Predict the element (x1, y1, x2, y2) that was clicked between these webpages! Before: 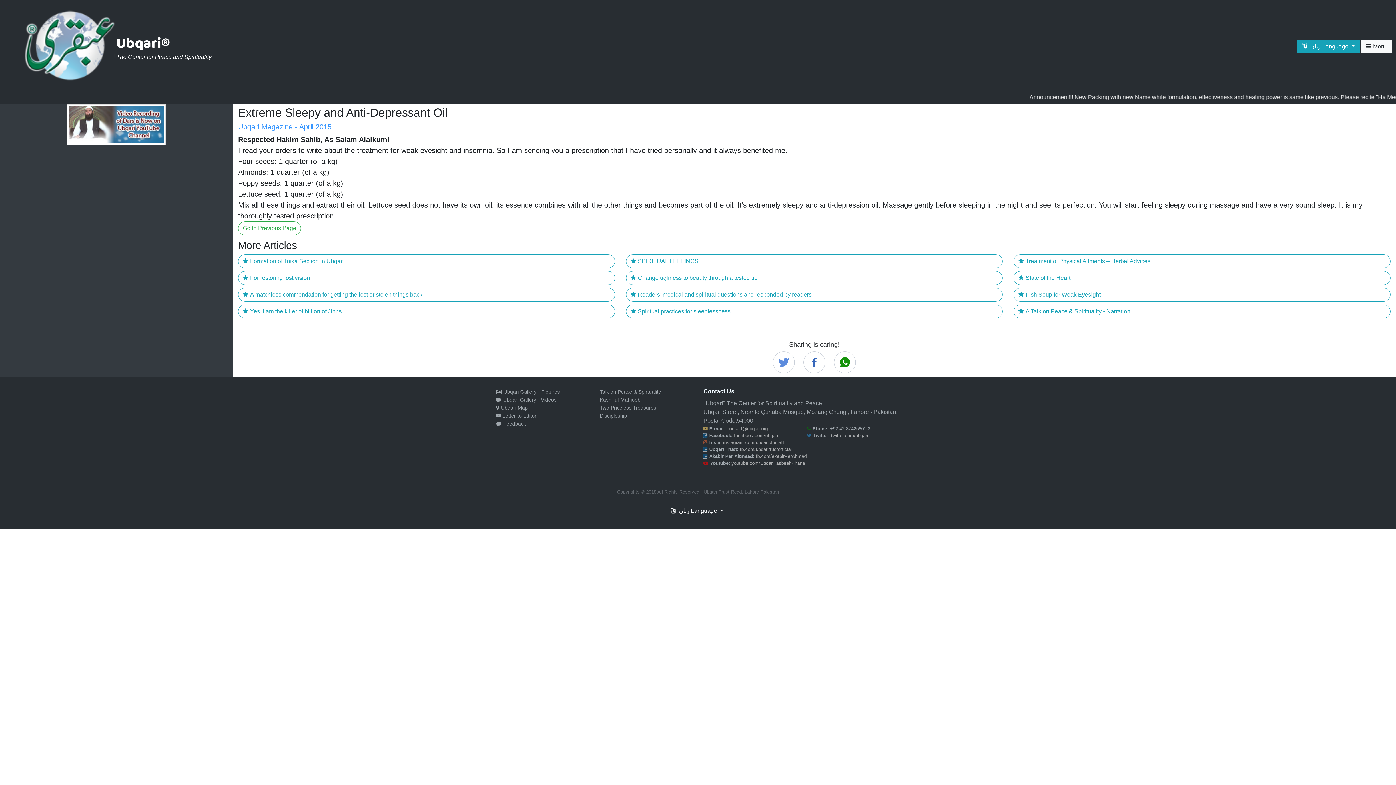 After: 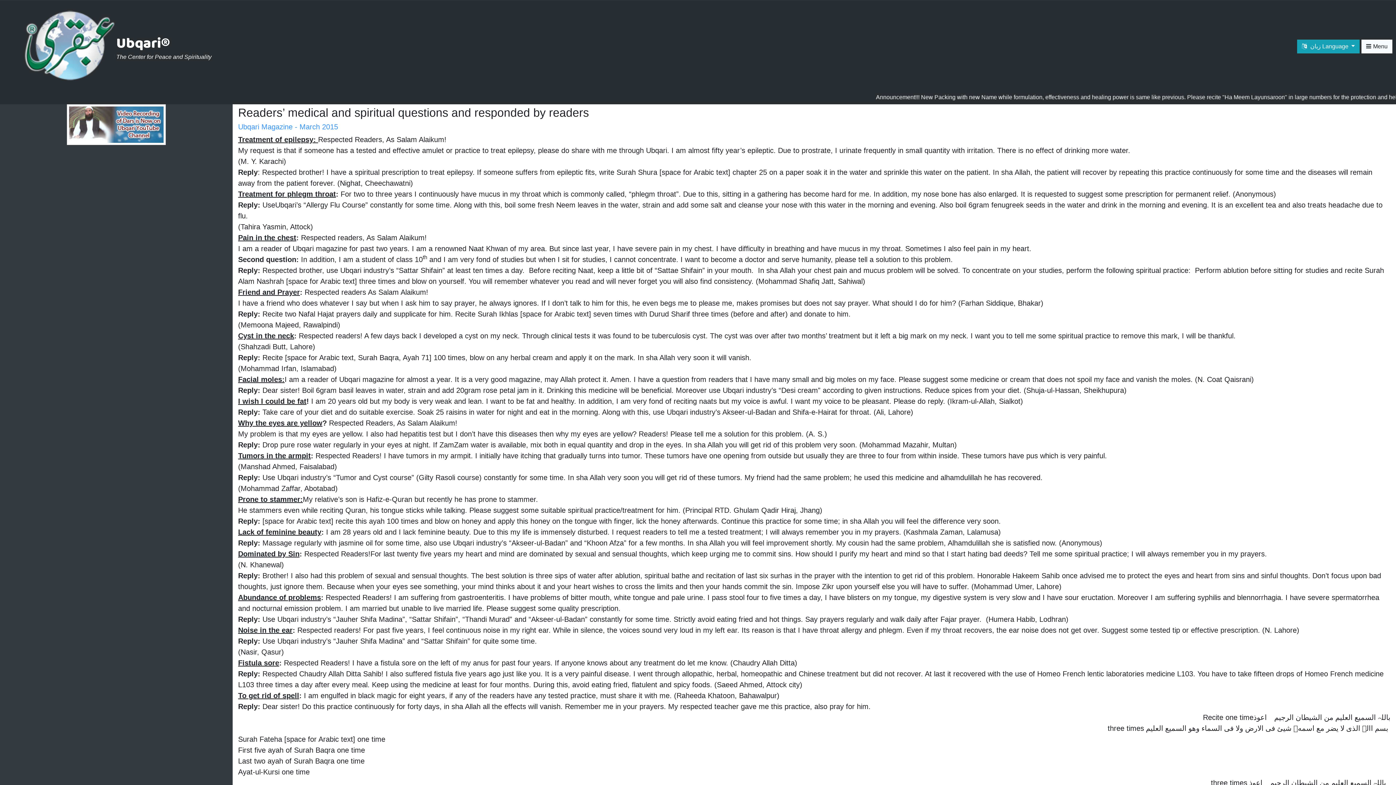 Action: bbox: (626, 287, 1003, 301) label: Readers’ medical and spiritual questions and responded by readers